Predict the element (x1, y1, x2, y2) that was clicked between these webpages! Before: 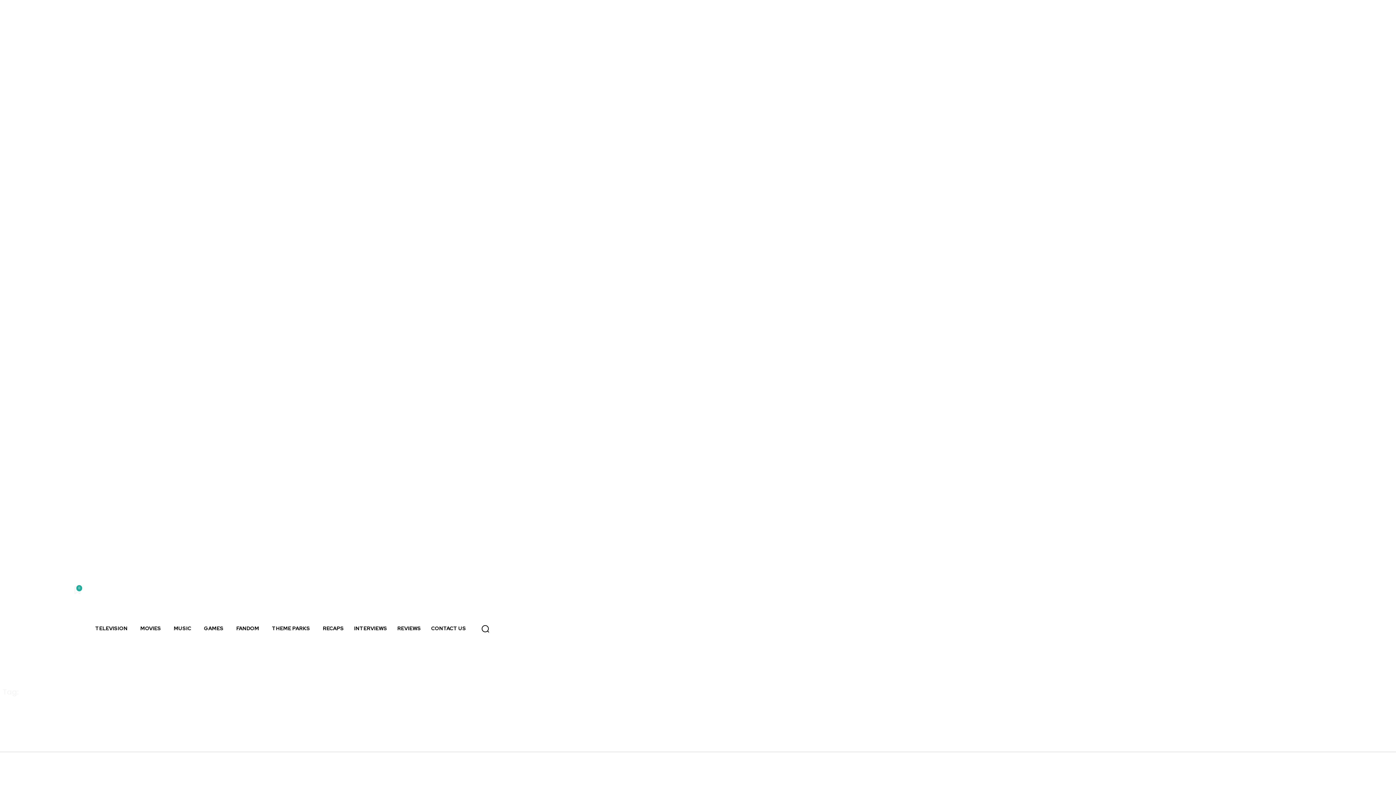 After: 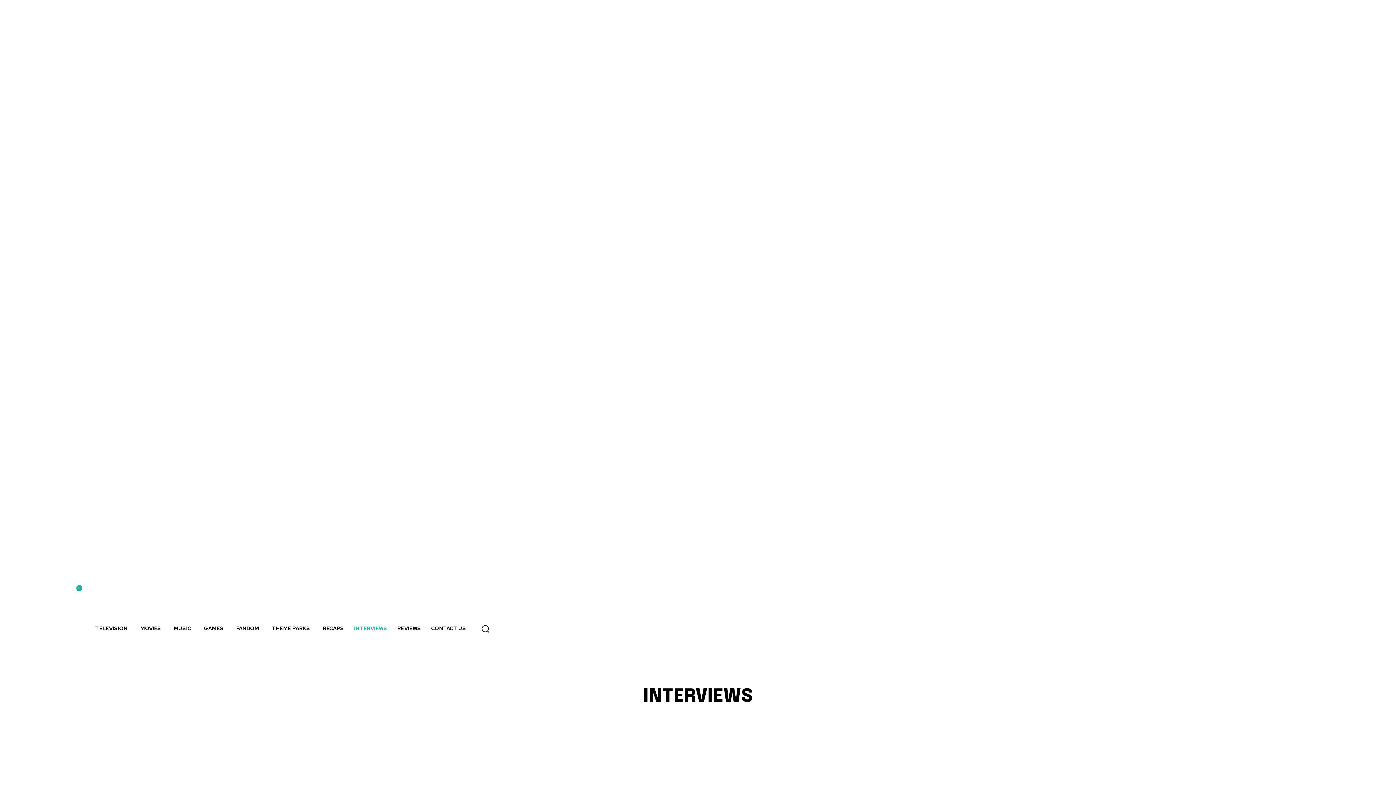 Action: label: INTERVIEWS bbox: (349, 614, 392, 643)